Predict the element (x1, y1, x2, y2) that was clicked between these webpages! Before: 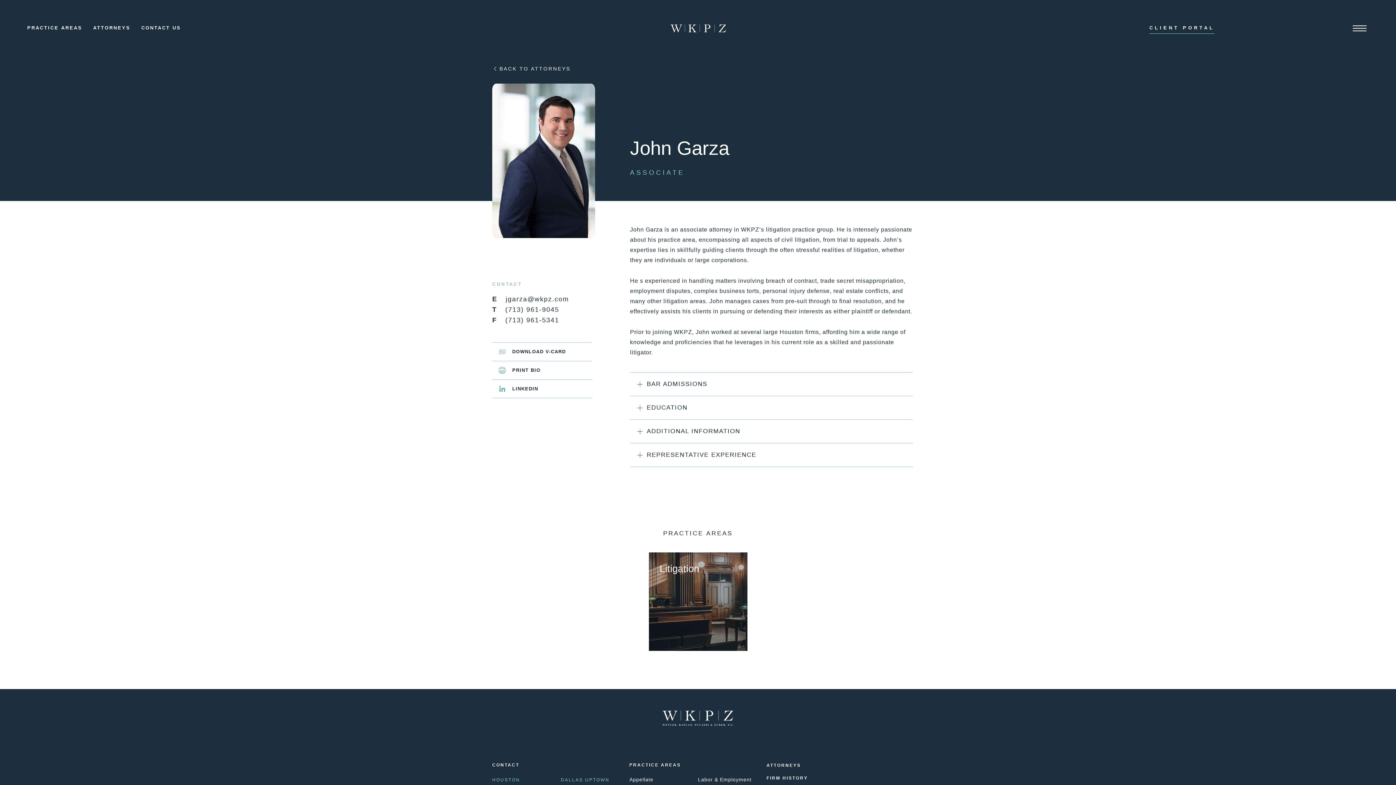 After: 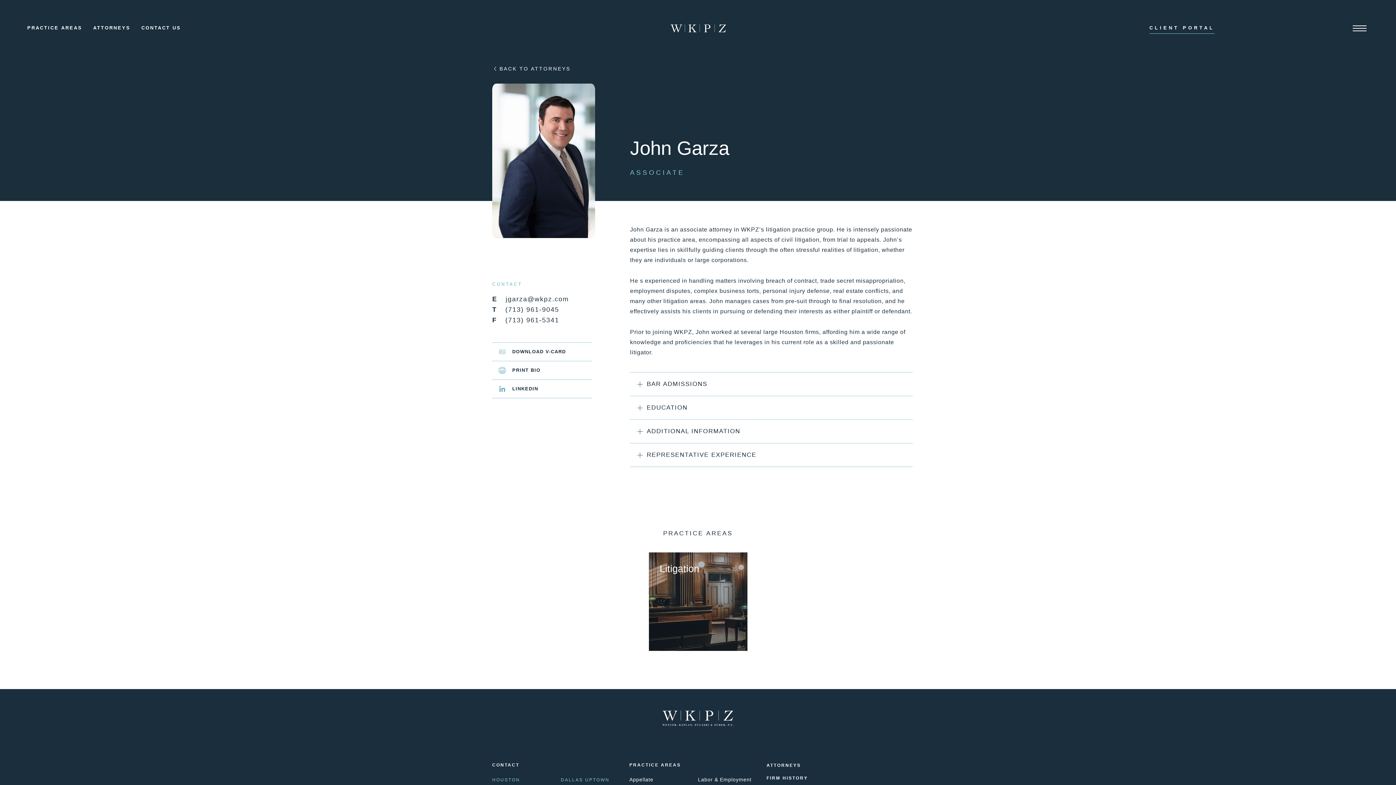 Action: label: DOWNLOAD V-CARD bbox: (512, 348, 566, 355)